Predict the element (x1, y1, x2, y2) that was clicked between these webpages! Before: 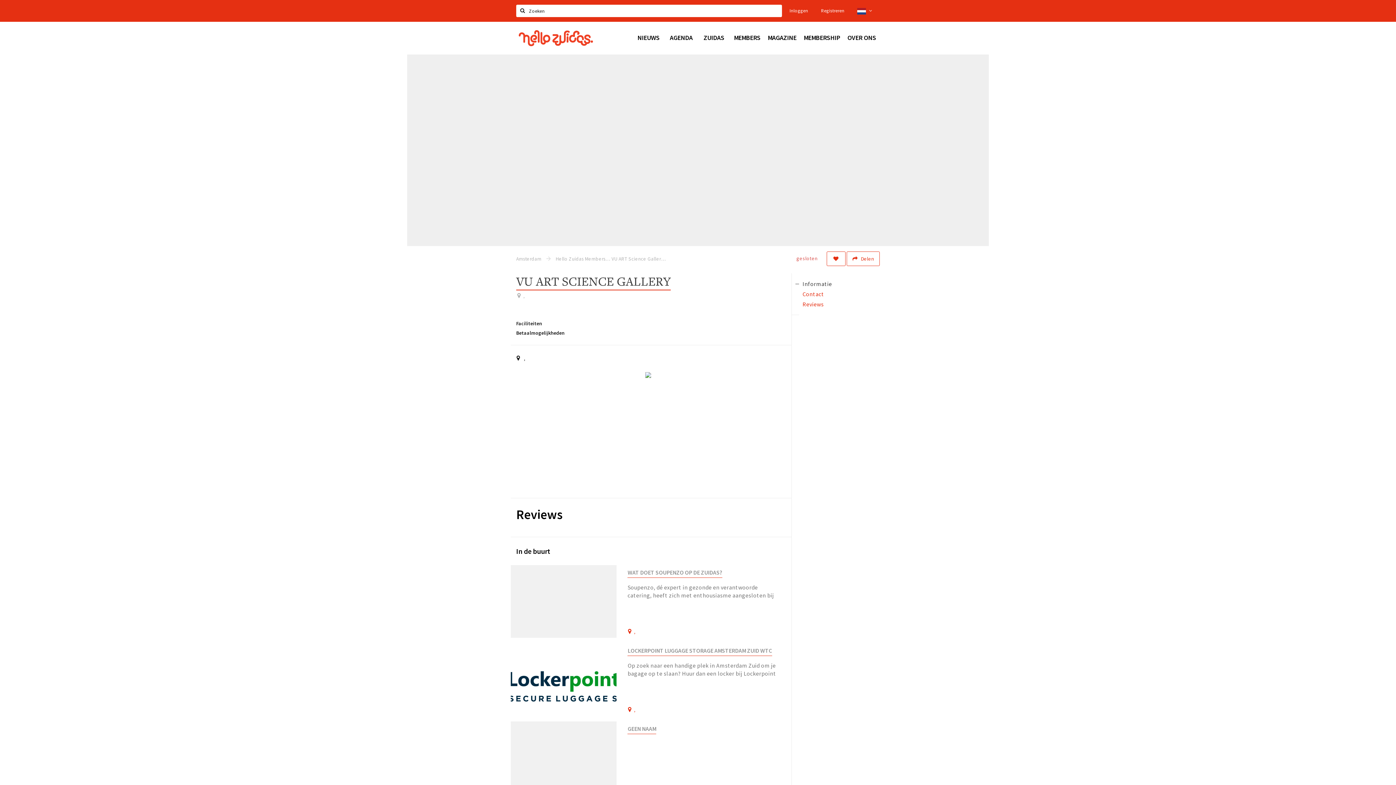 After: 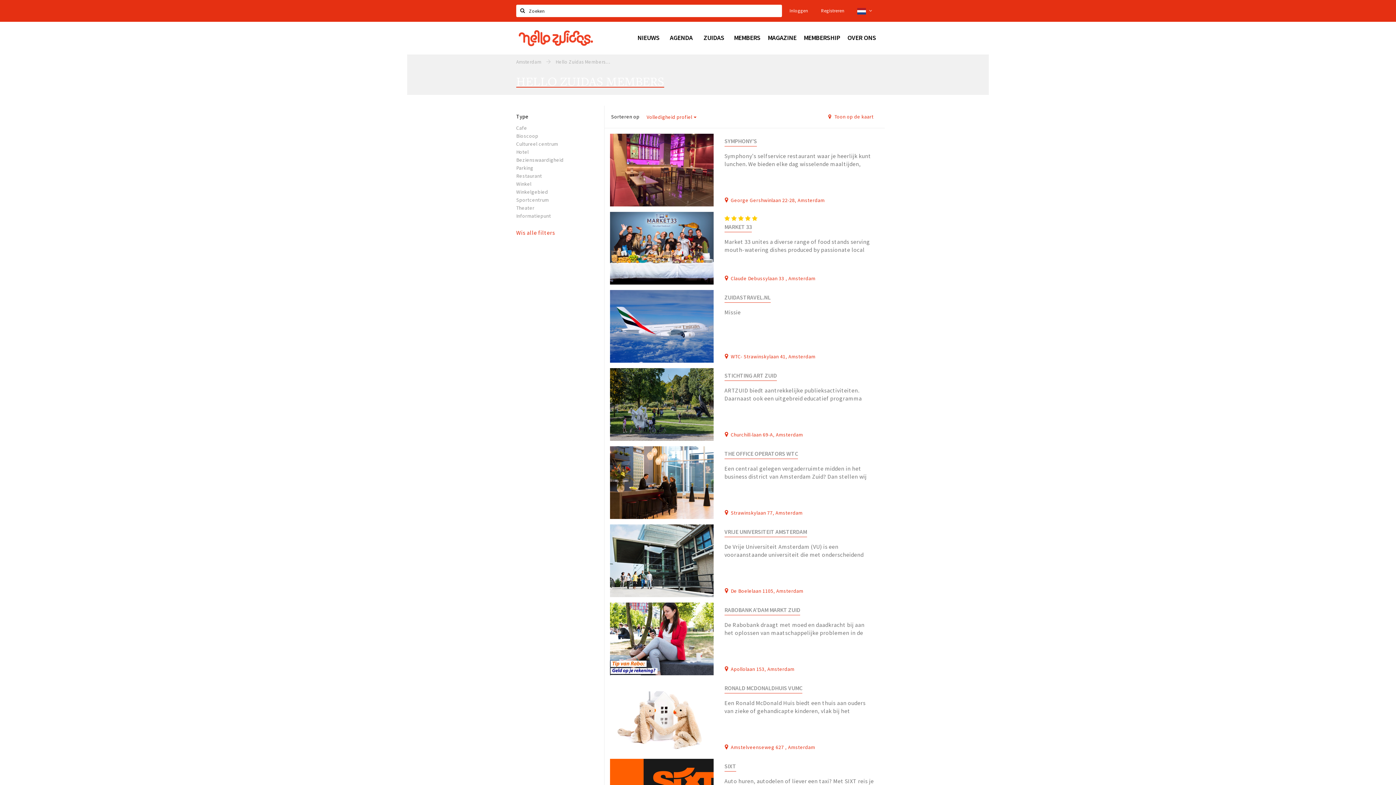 Action: bbox: (555, 252, 610, 265) label: Hello Zuidas Members 